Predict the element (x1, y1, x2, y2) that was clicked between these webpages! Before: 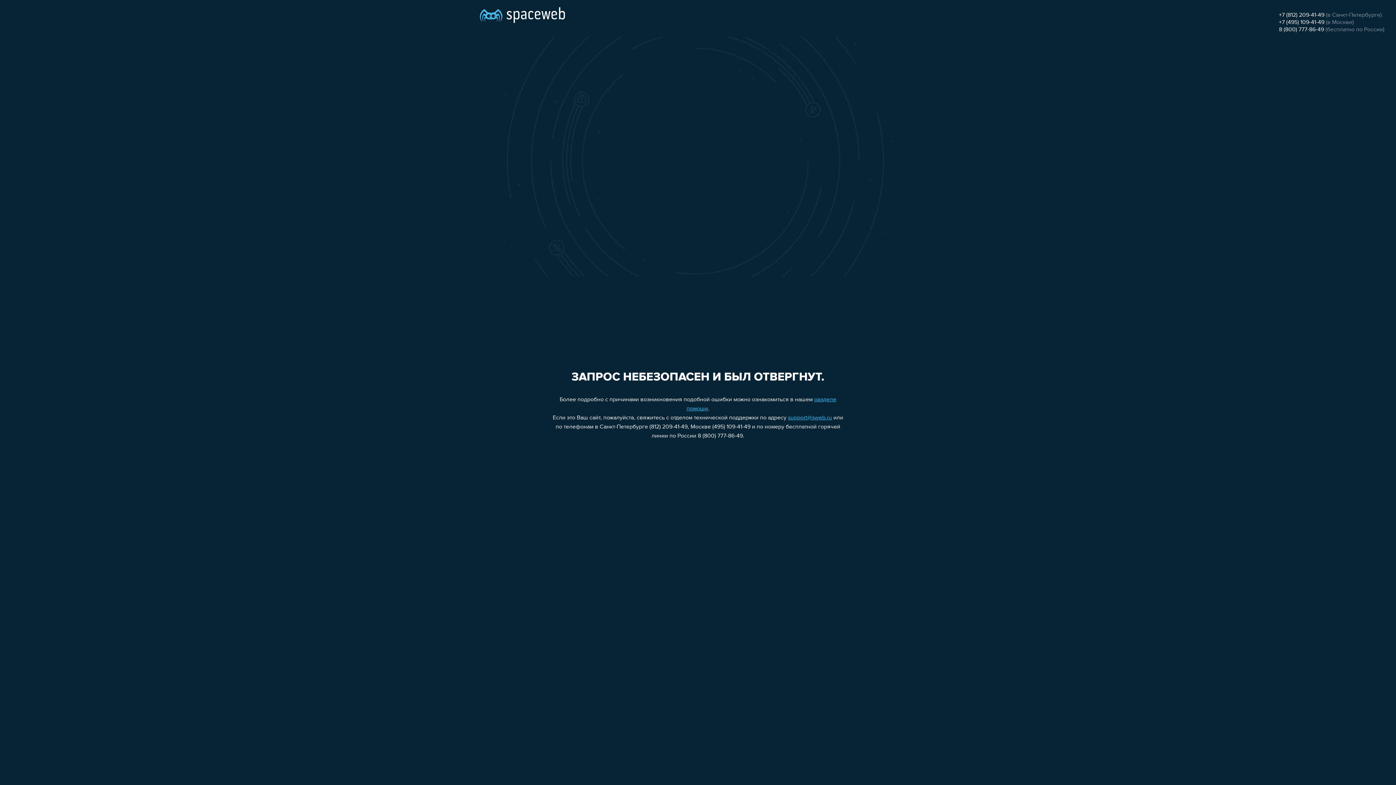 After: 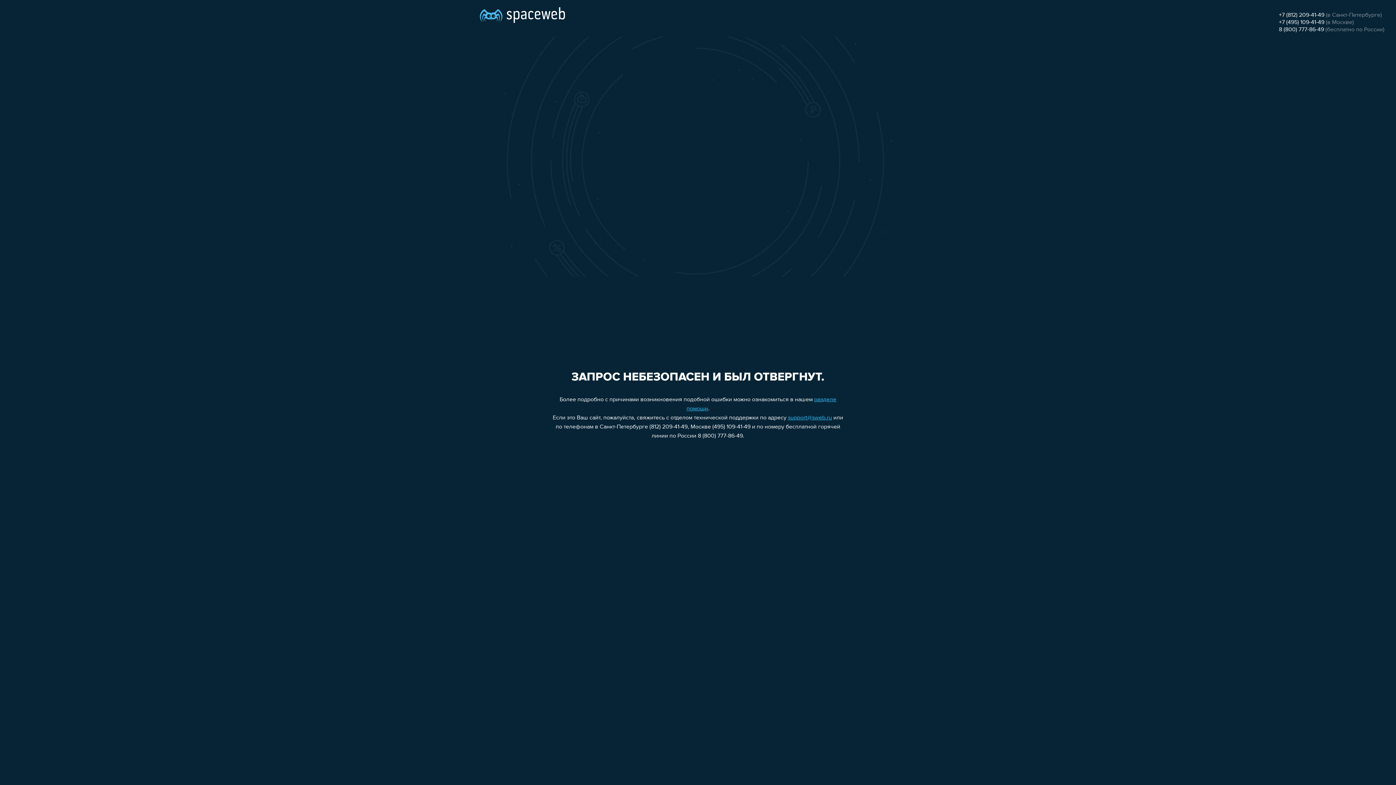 Action: bbox: (1279, 26, 1324, 32) label: 8 (800) 777-86-49